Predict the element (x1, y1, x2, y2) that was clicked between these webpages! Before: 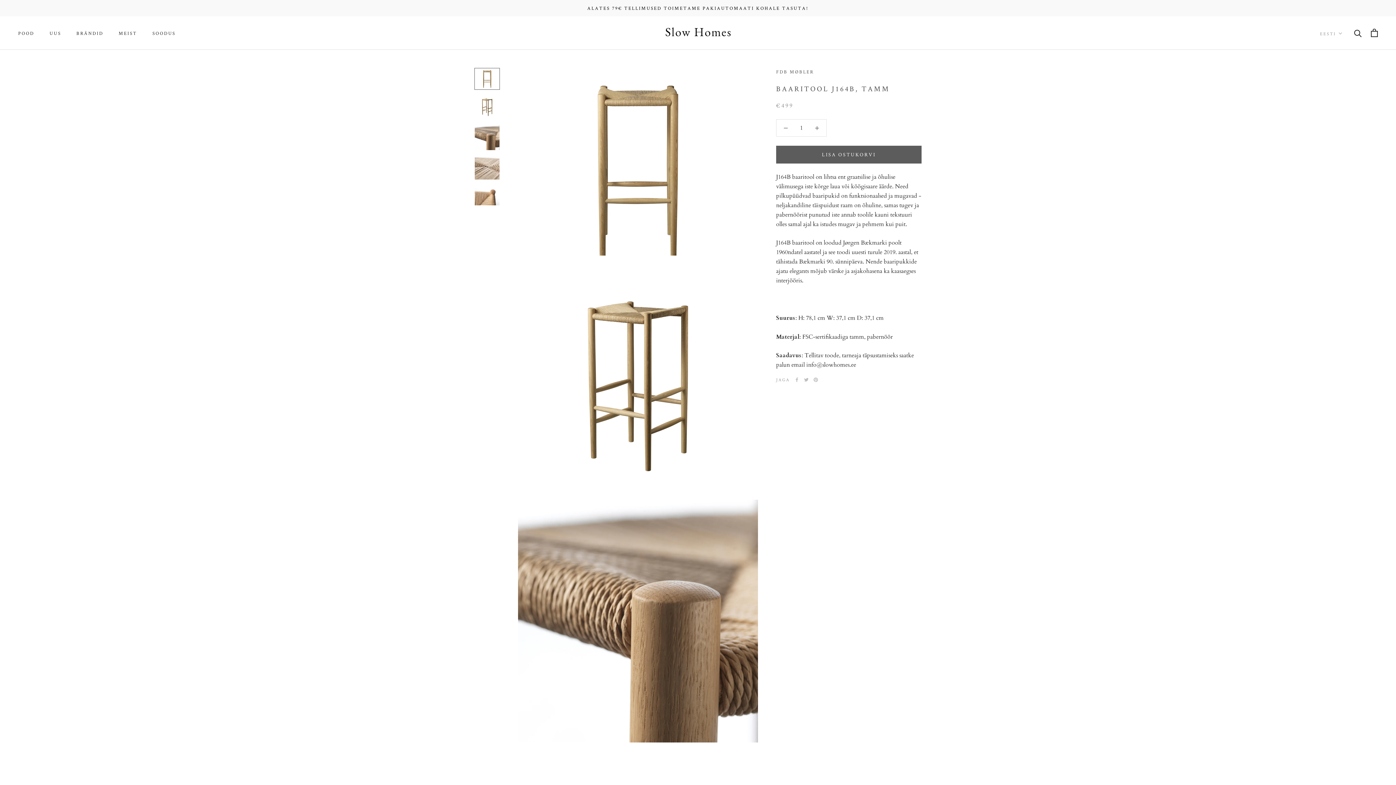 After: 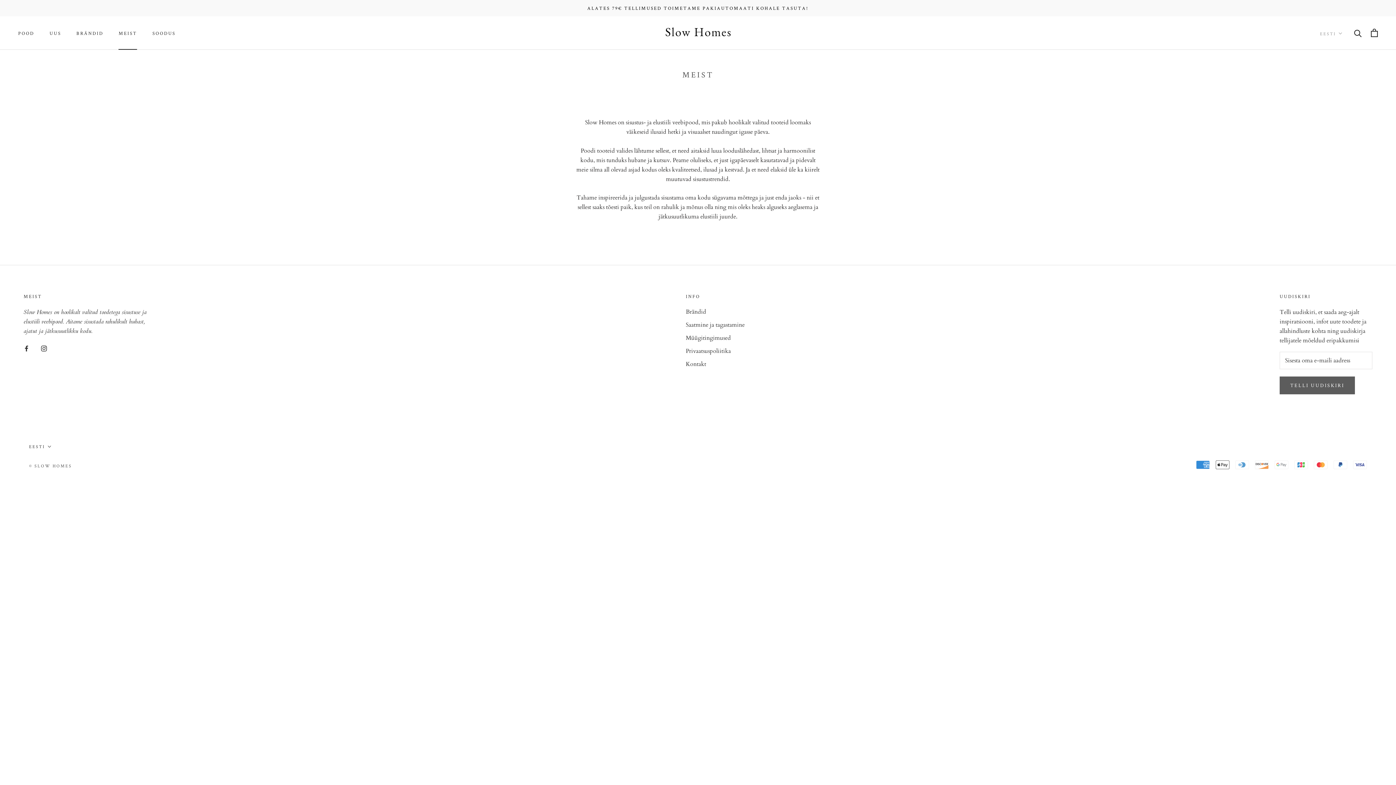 Action: label: MEIST
MEIST bbox: (118, 30, 137, 36)